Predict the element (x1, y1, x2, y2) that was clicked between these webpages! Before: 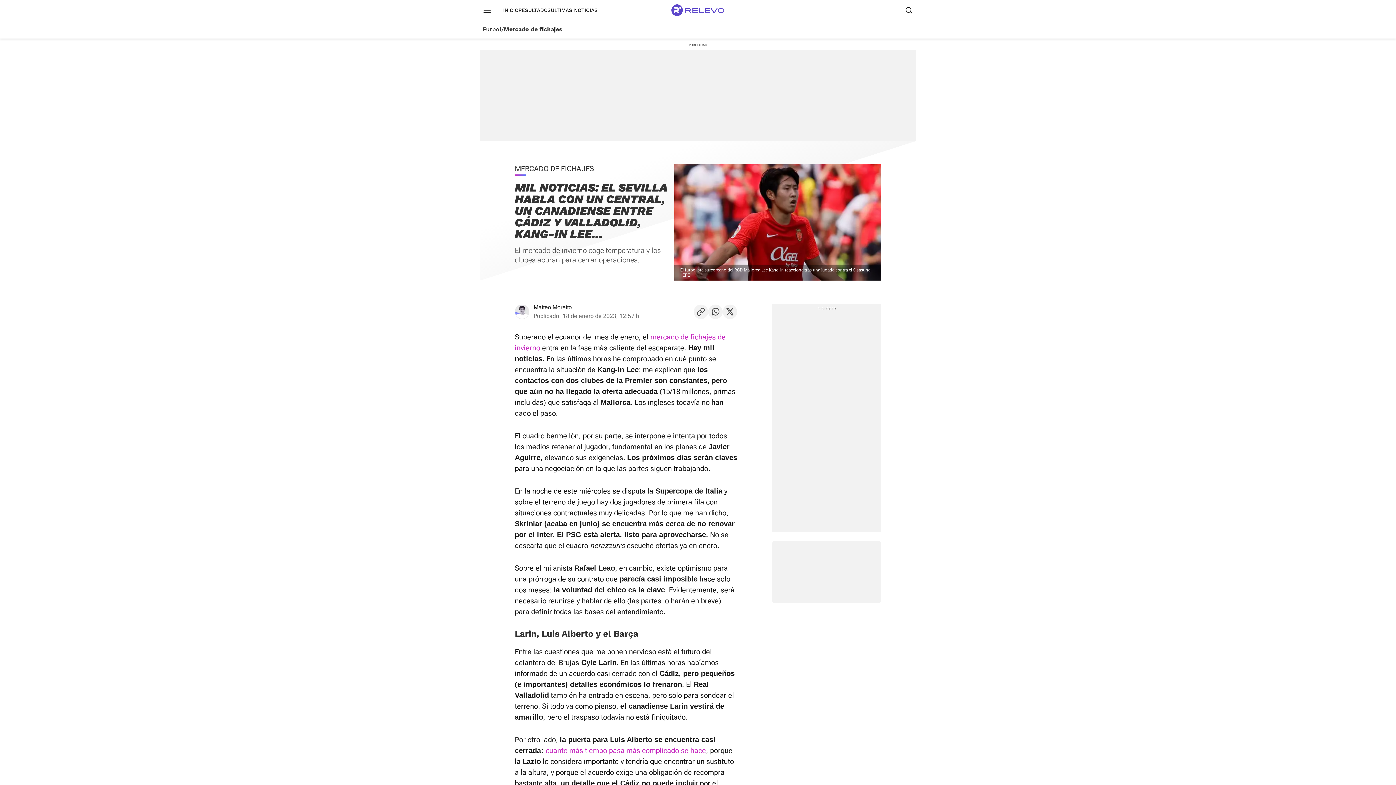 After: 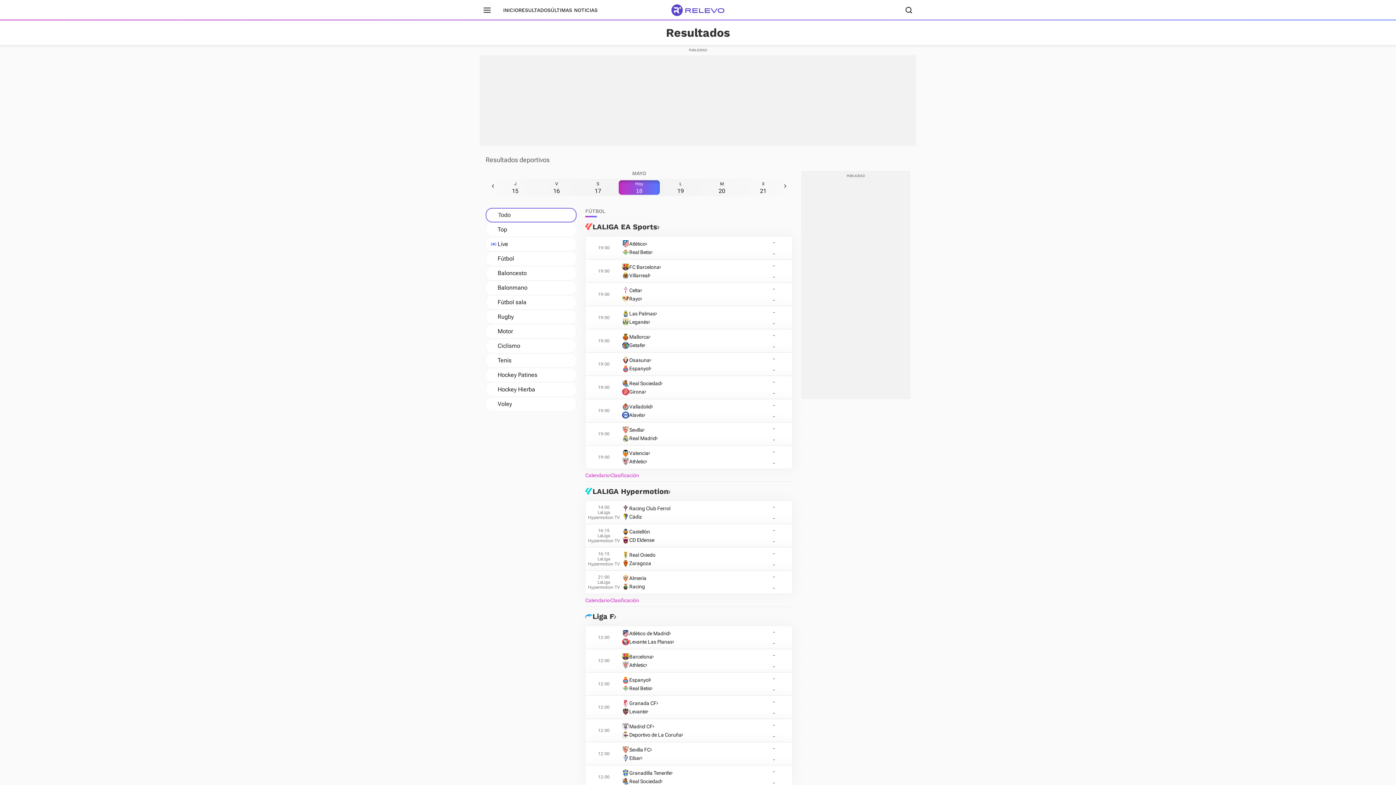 Action: bbox: (518, 7, 550, 12) label: RESULTADOS